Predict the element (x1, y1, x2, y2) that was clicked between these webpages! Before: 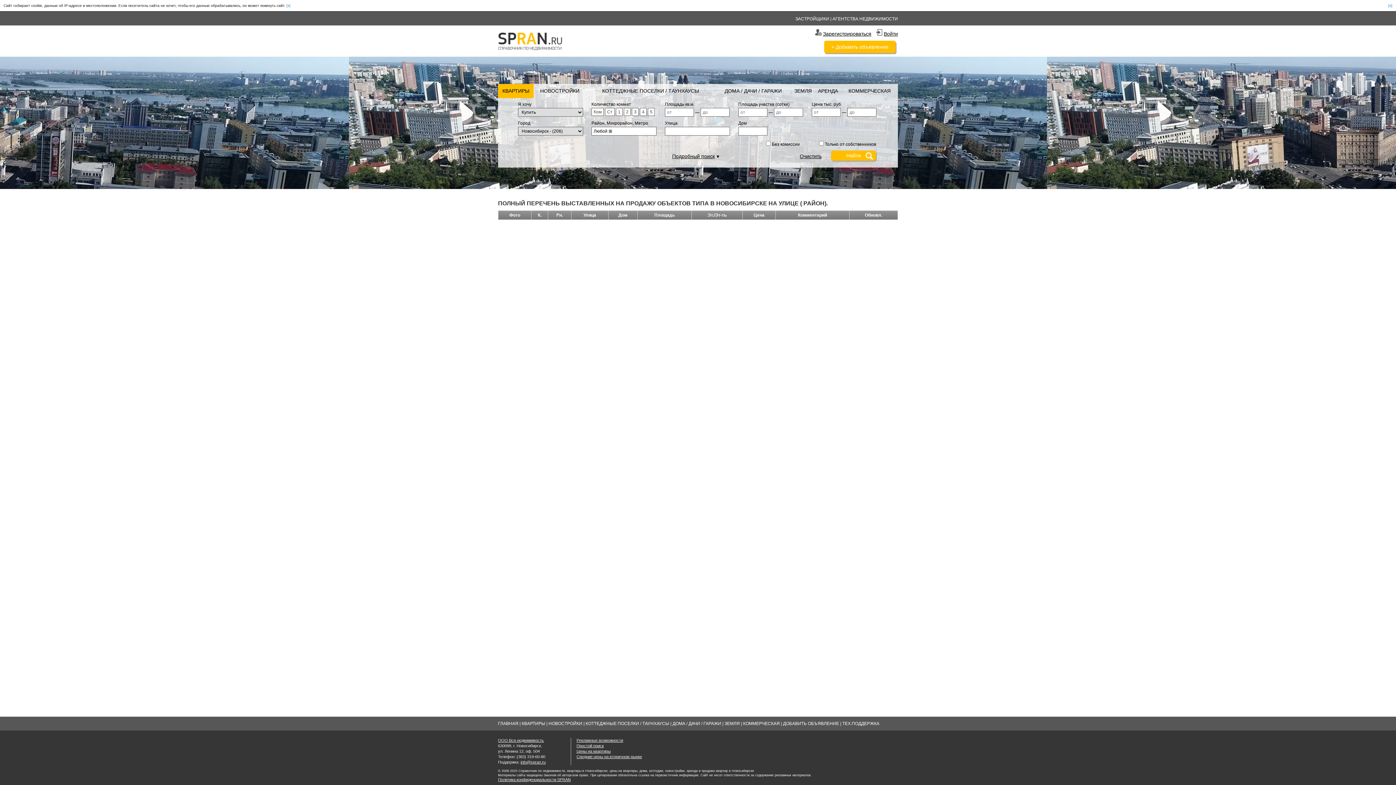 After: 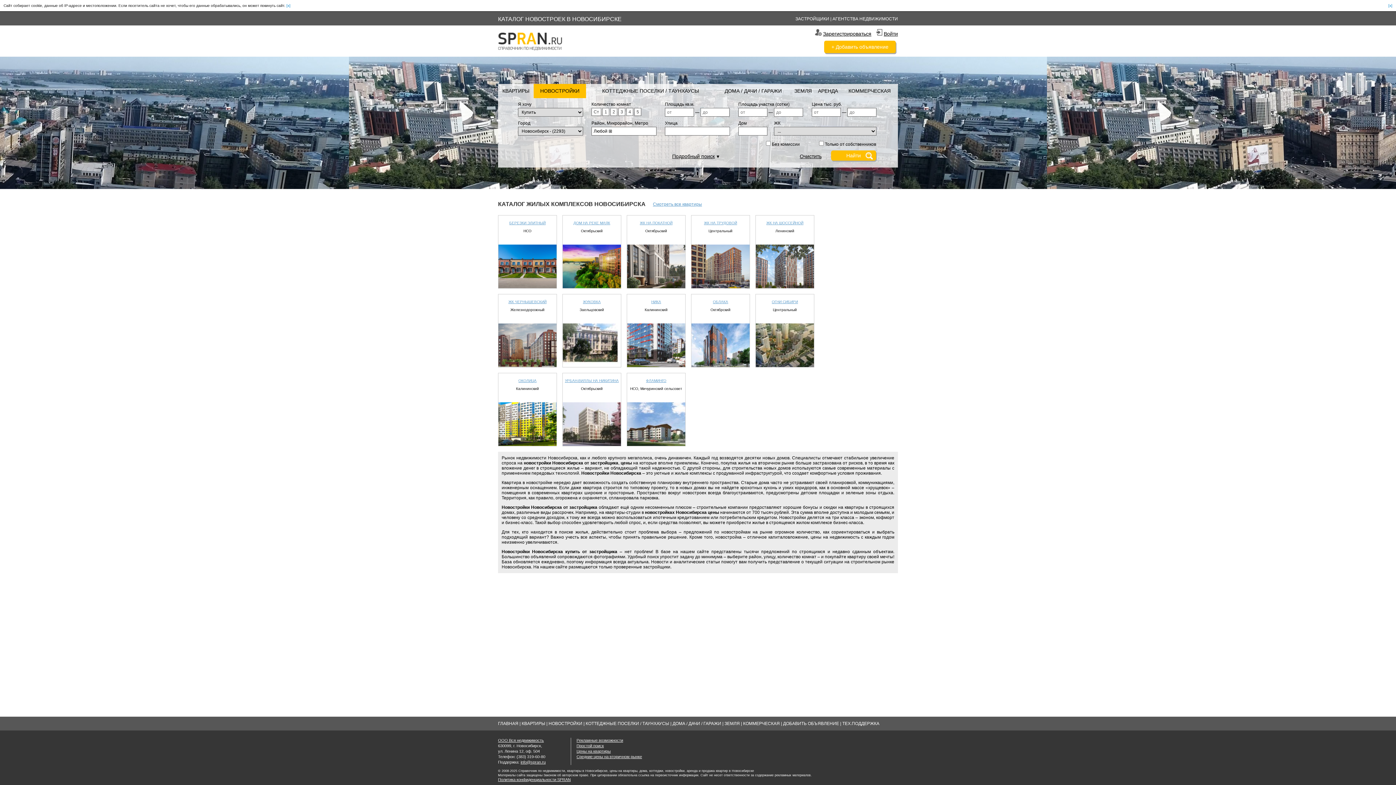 Action: label: НОВОСТРОЙКИ bbox: (548, 721, 582, 726)